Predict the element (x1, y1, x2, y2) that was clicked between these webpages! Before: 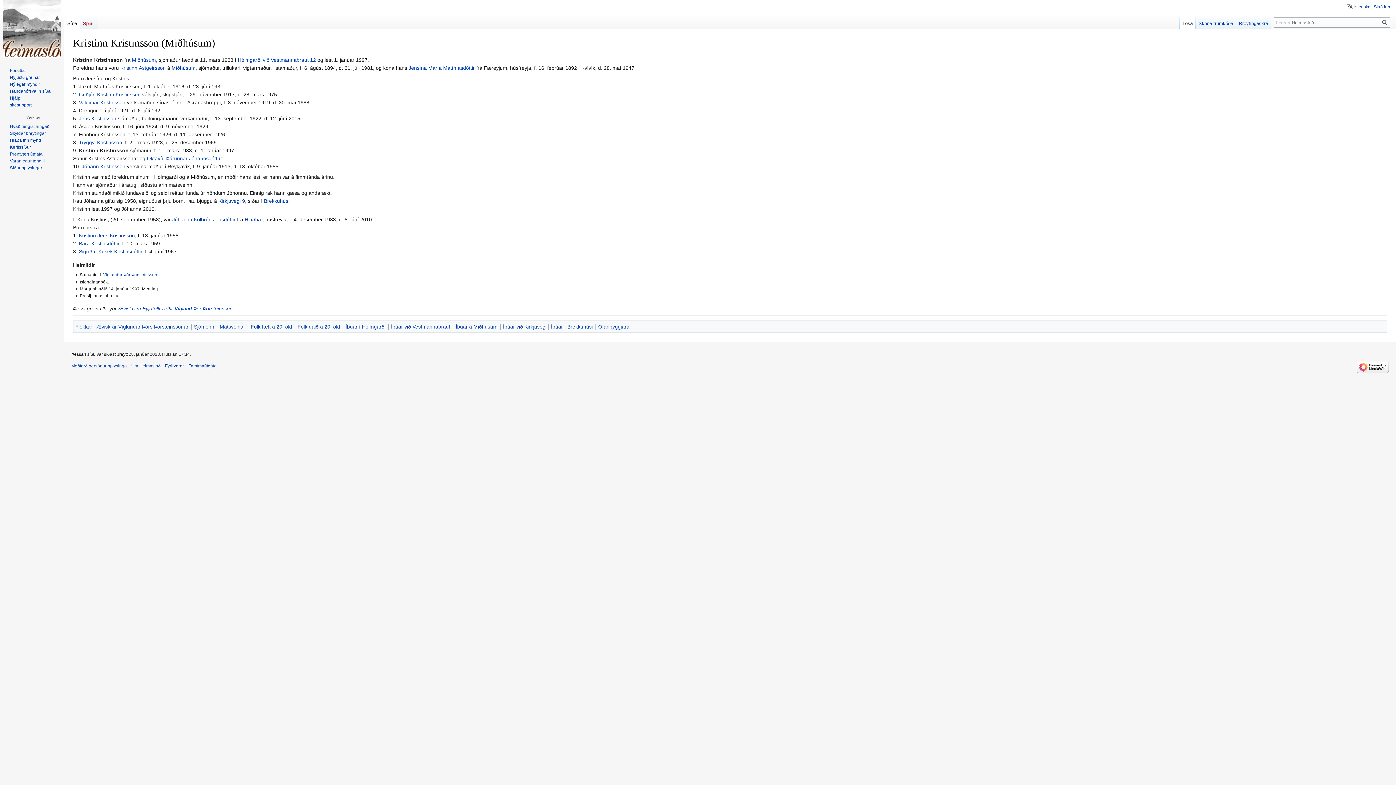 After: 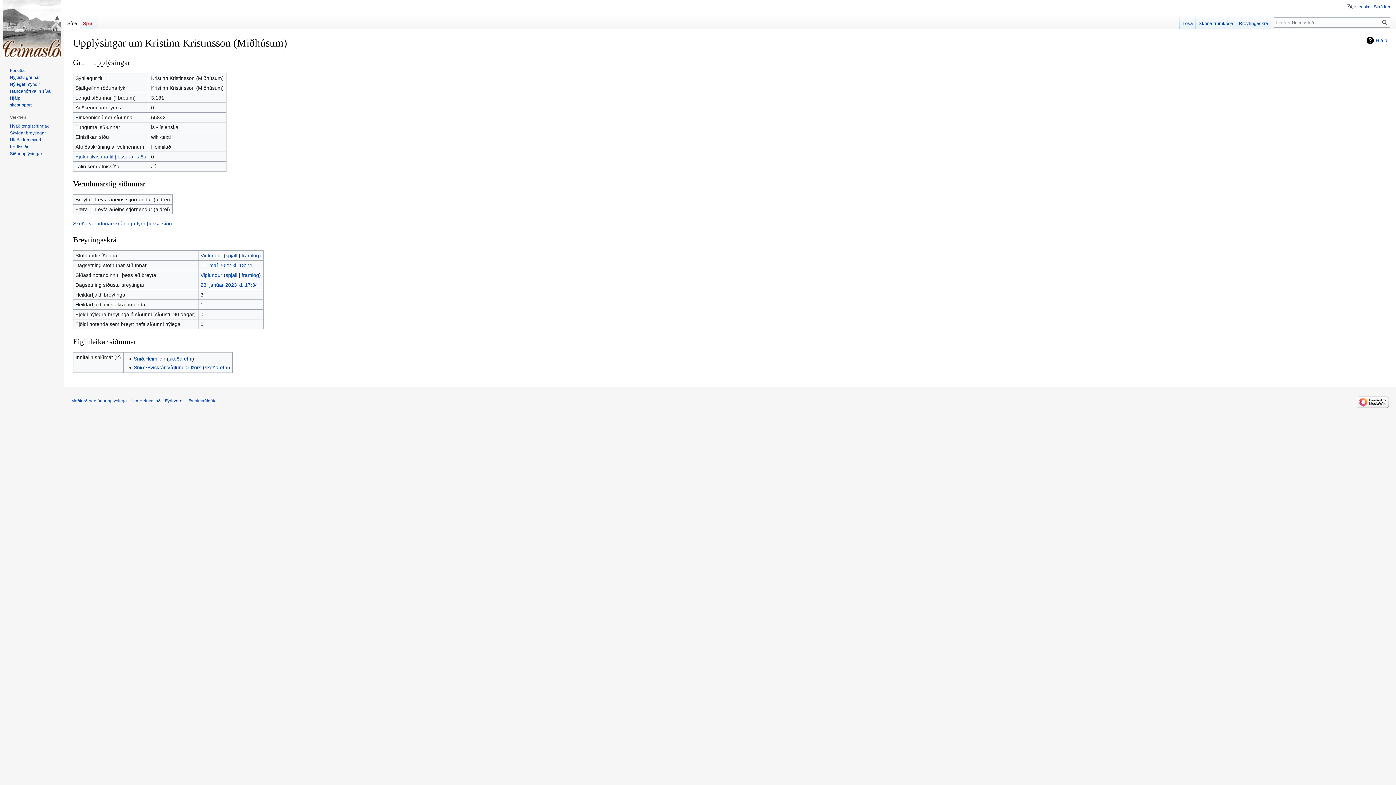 Action: label: Síðuupplýsingar bbox: (9, 165, 42, 170)